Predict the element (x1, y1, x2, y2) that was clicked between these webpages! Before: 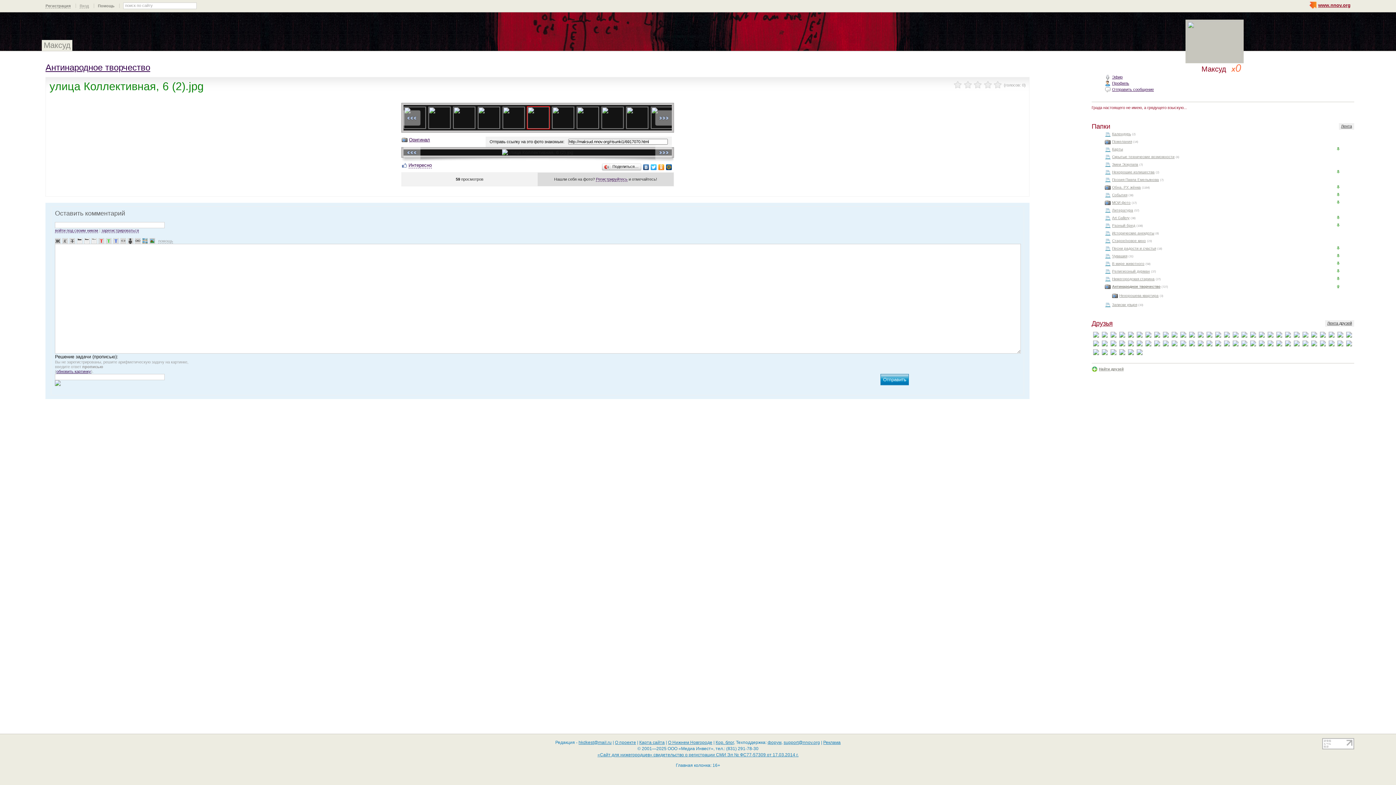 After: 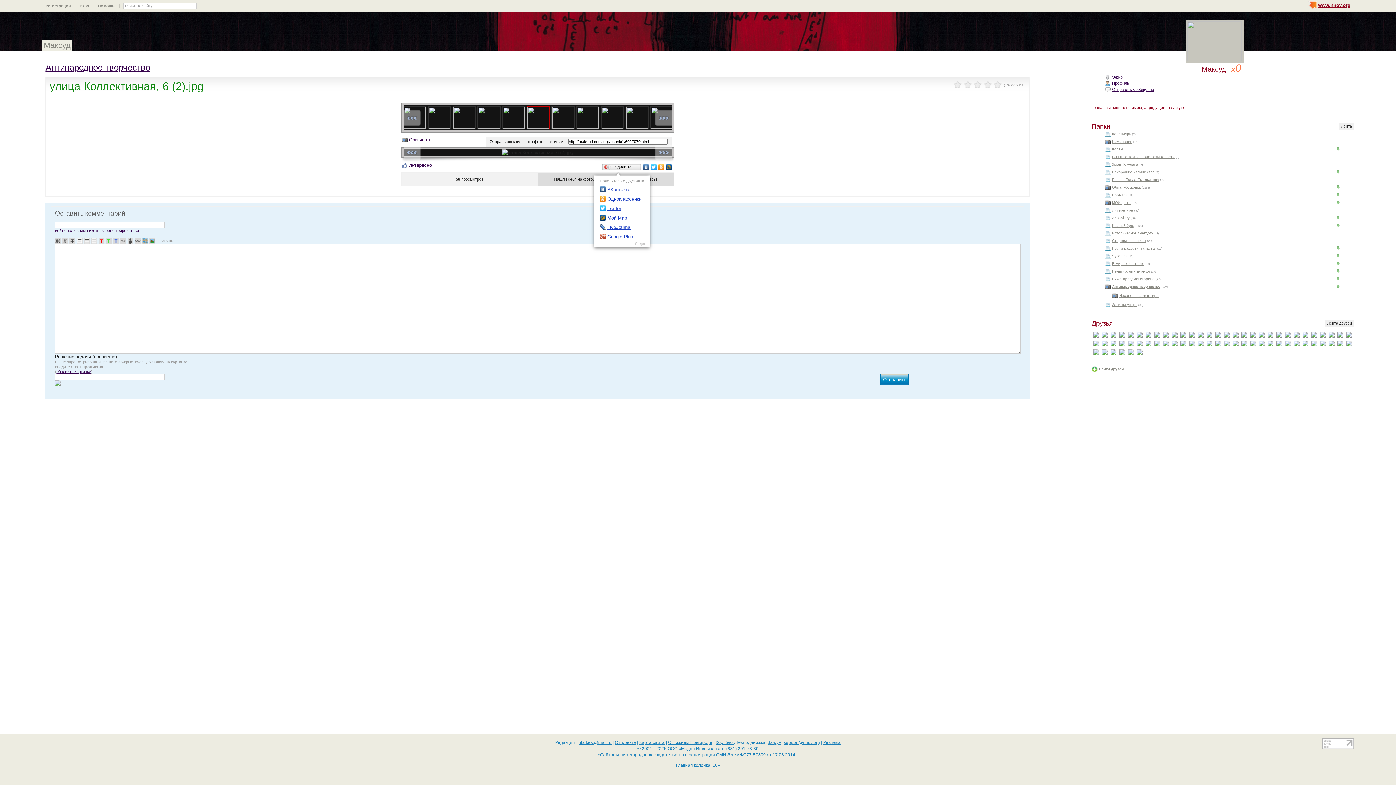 Action: bbox: (601, 162, 642, 171) label: Поделиться…